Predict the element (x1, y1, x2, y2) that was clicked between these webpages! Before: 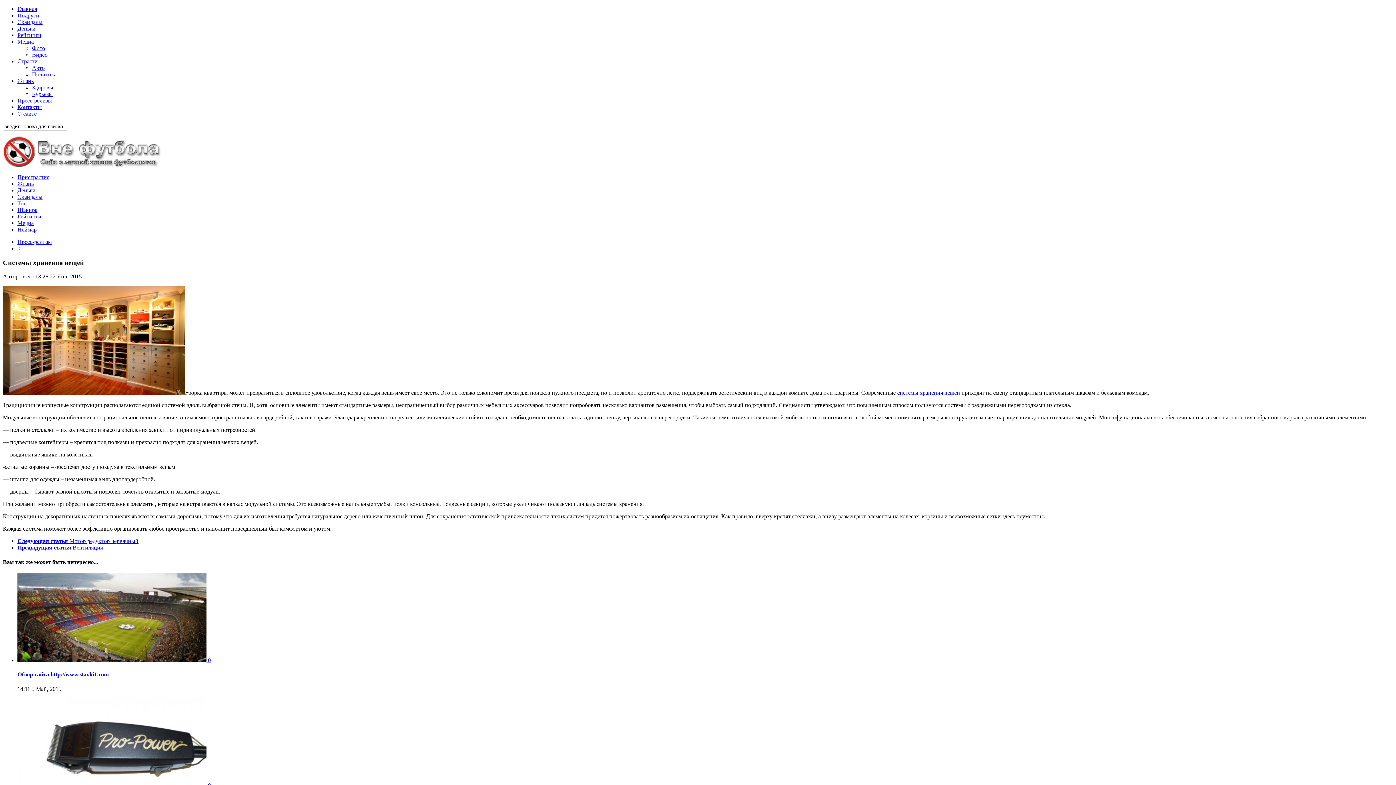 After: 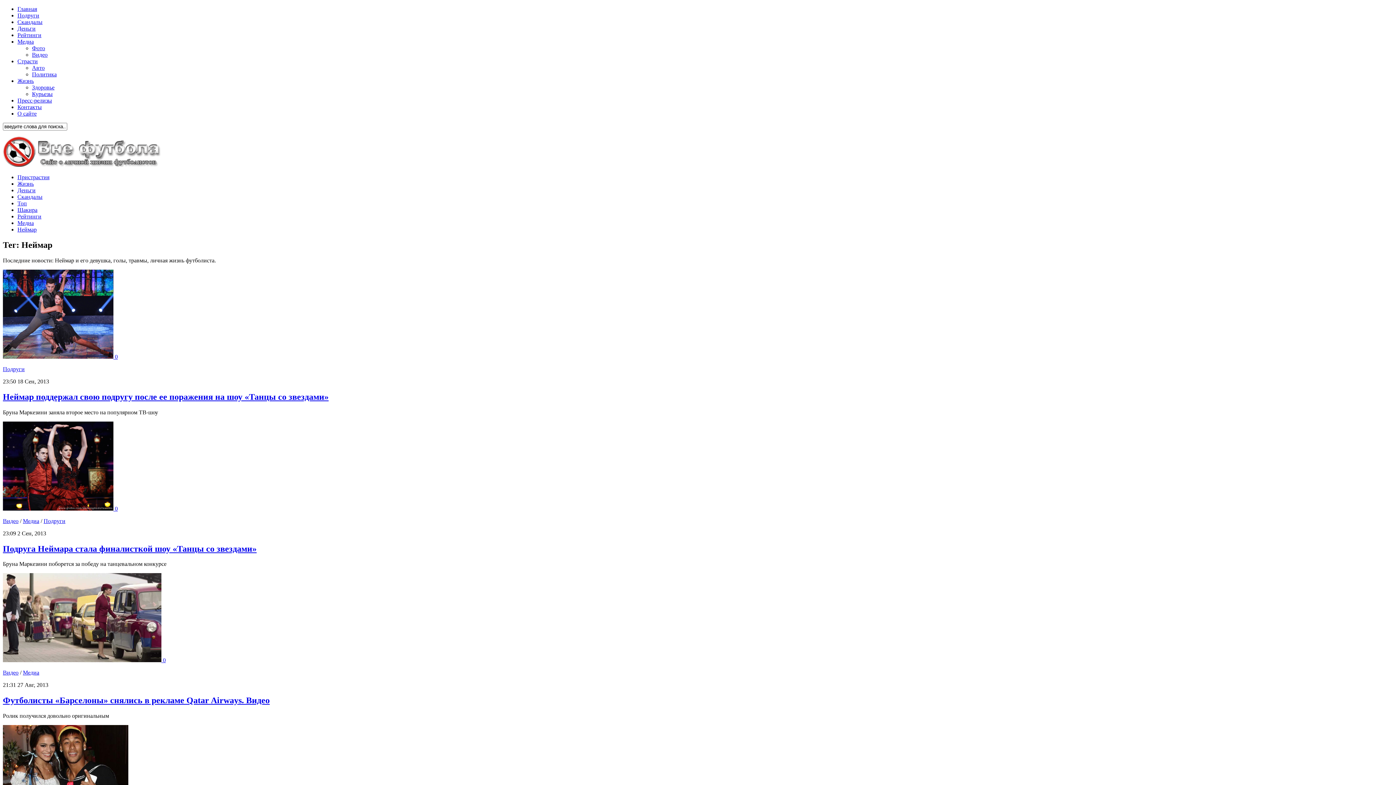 Action: label: Неймар bbox: (17, 226, 36, 232)